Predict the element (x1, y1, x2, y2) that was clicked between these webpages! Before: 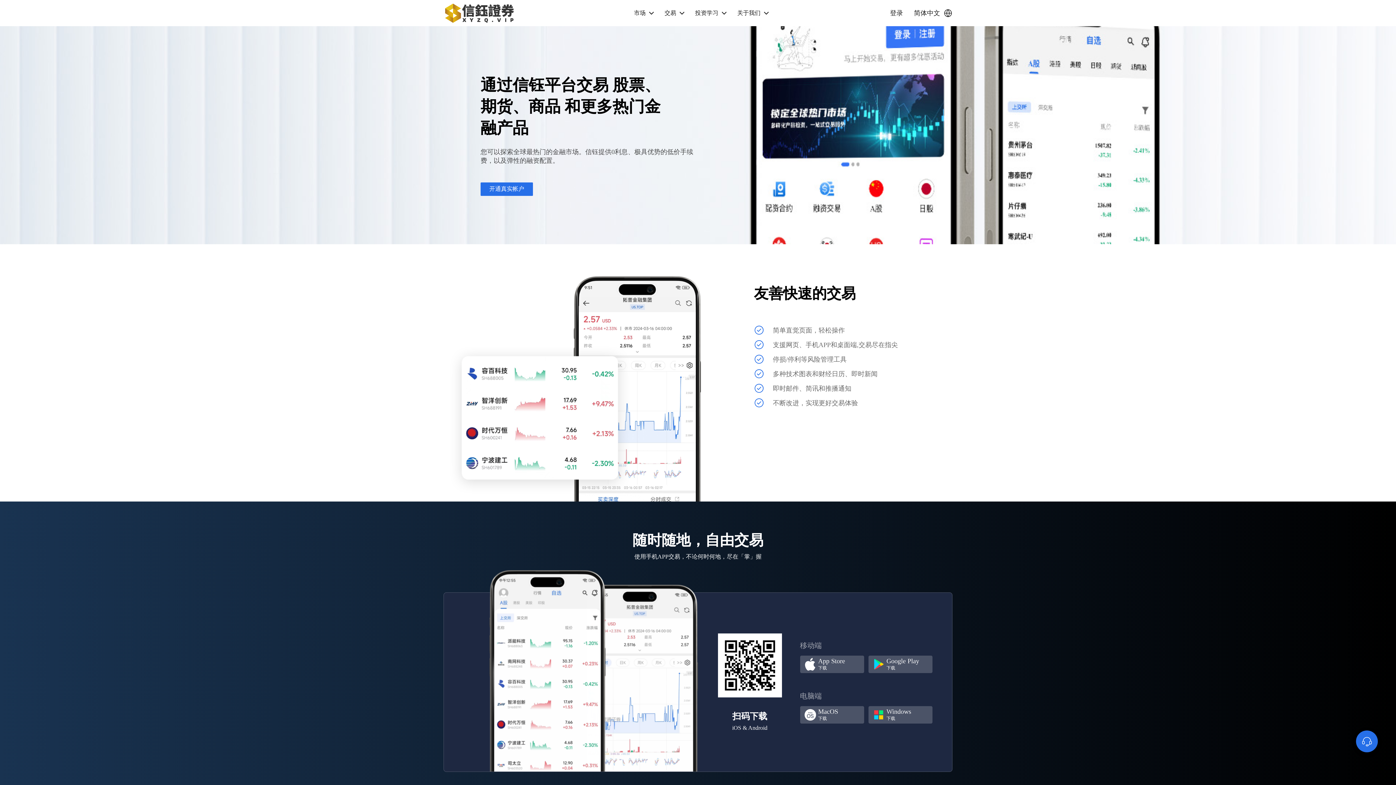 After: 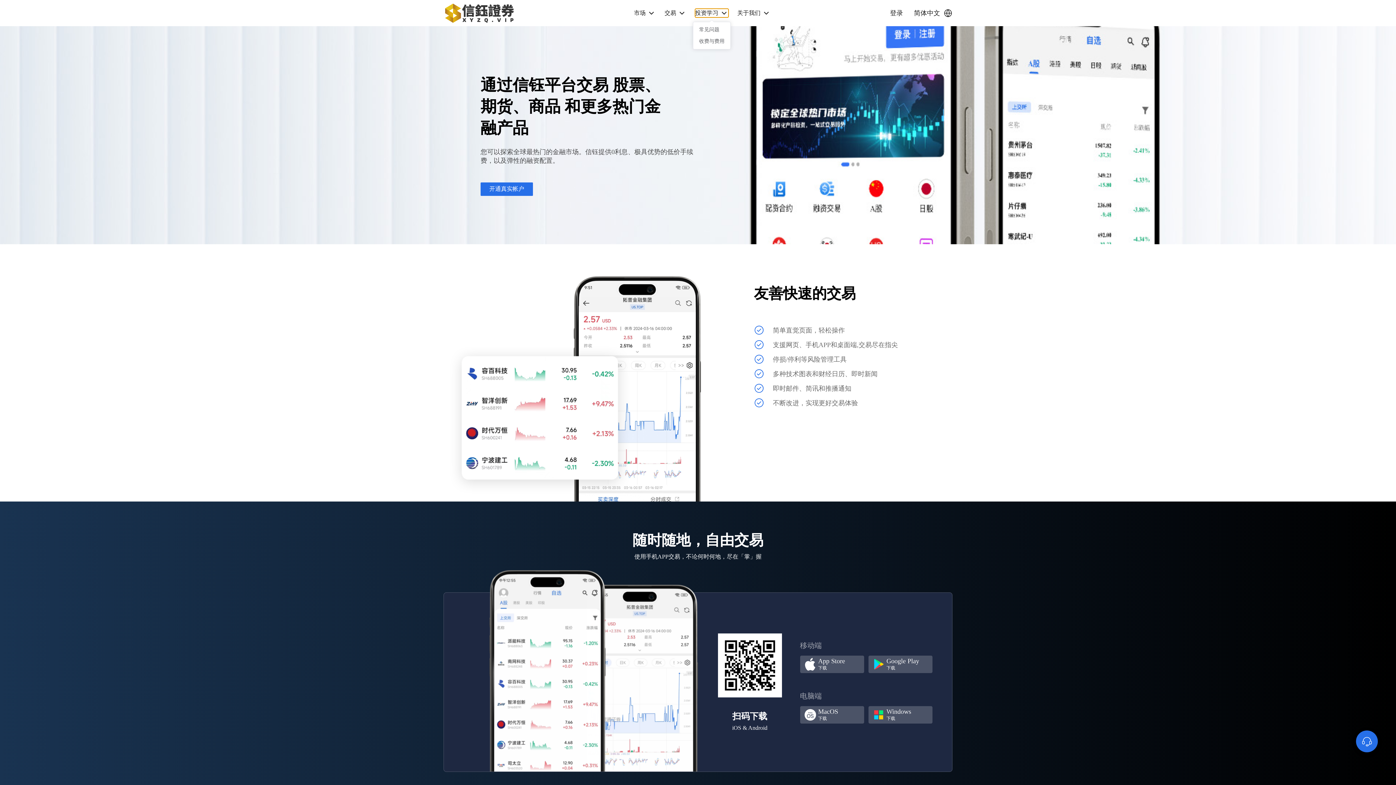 Action: bbox: (695, 8, 728, 17) label: 投资学习